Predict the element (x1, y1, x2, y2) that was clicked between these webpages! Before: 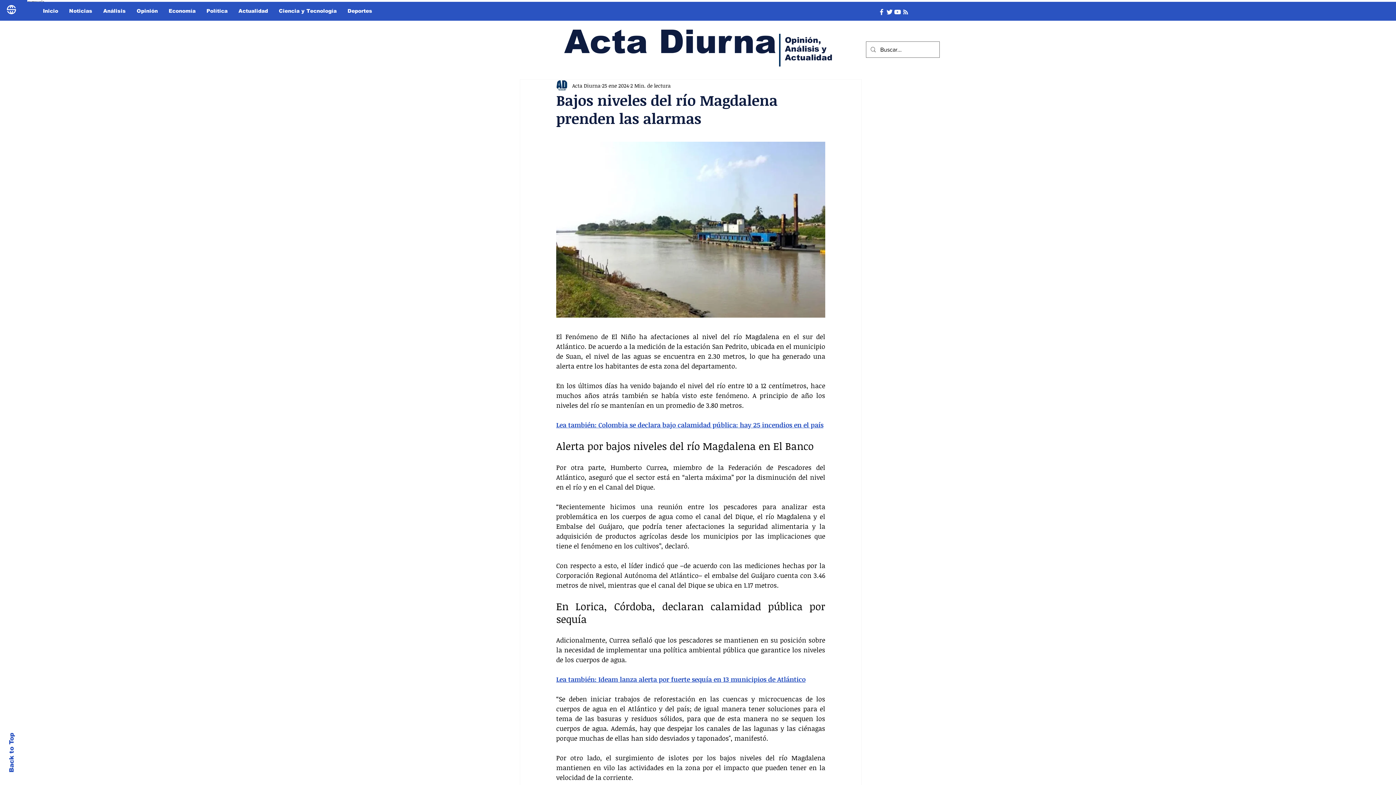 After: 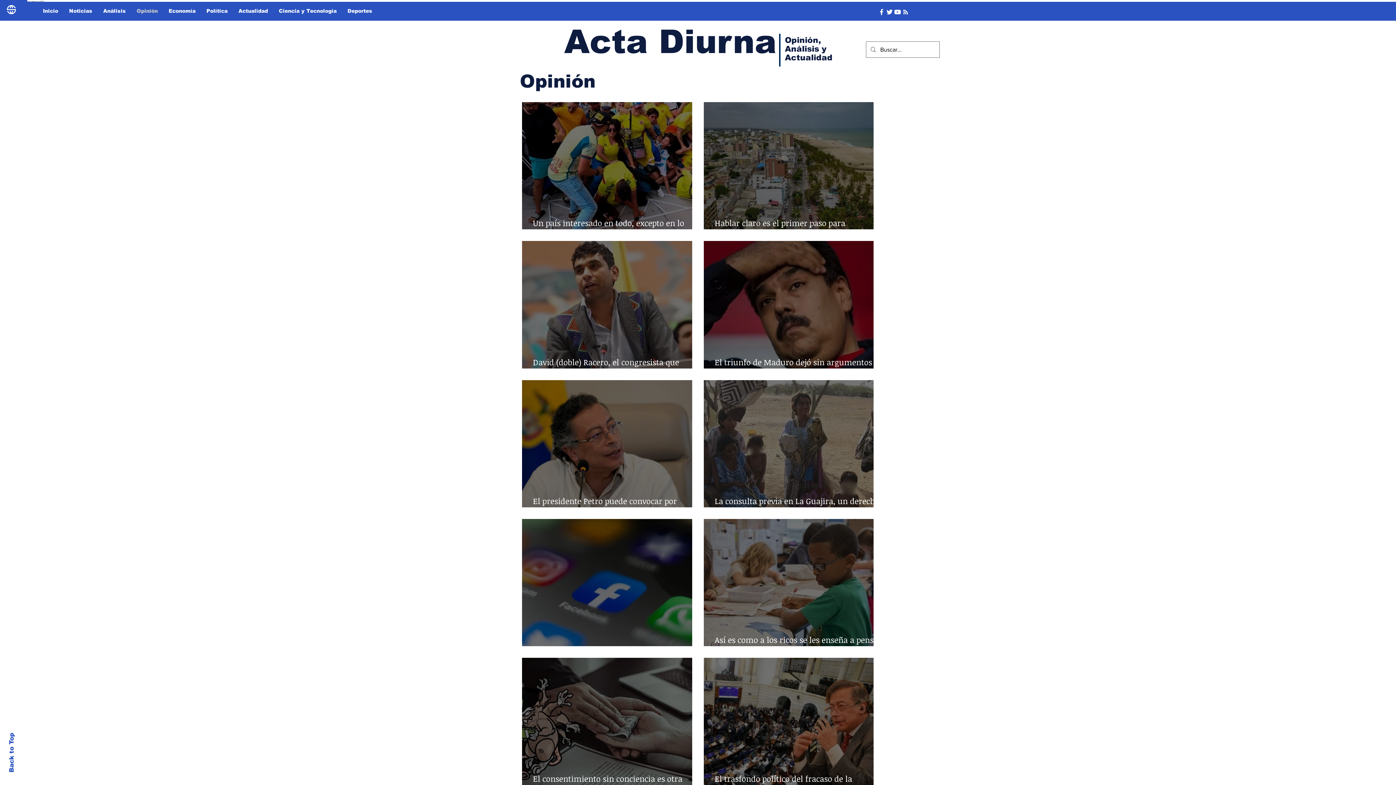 Action: label: Opinión bbox: (131, 5, 163, 16)